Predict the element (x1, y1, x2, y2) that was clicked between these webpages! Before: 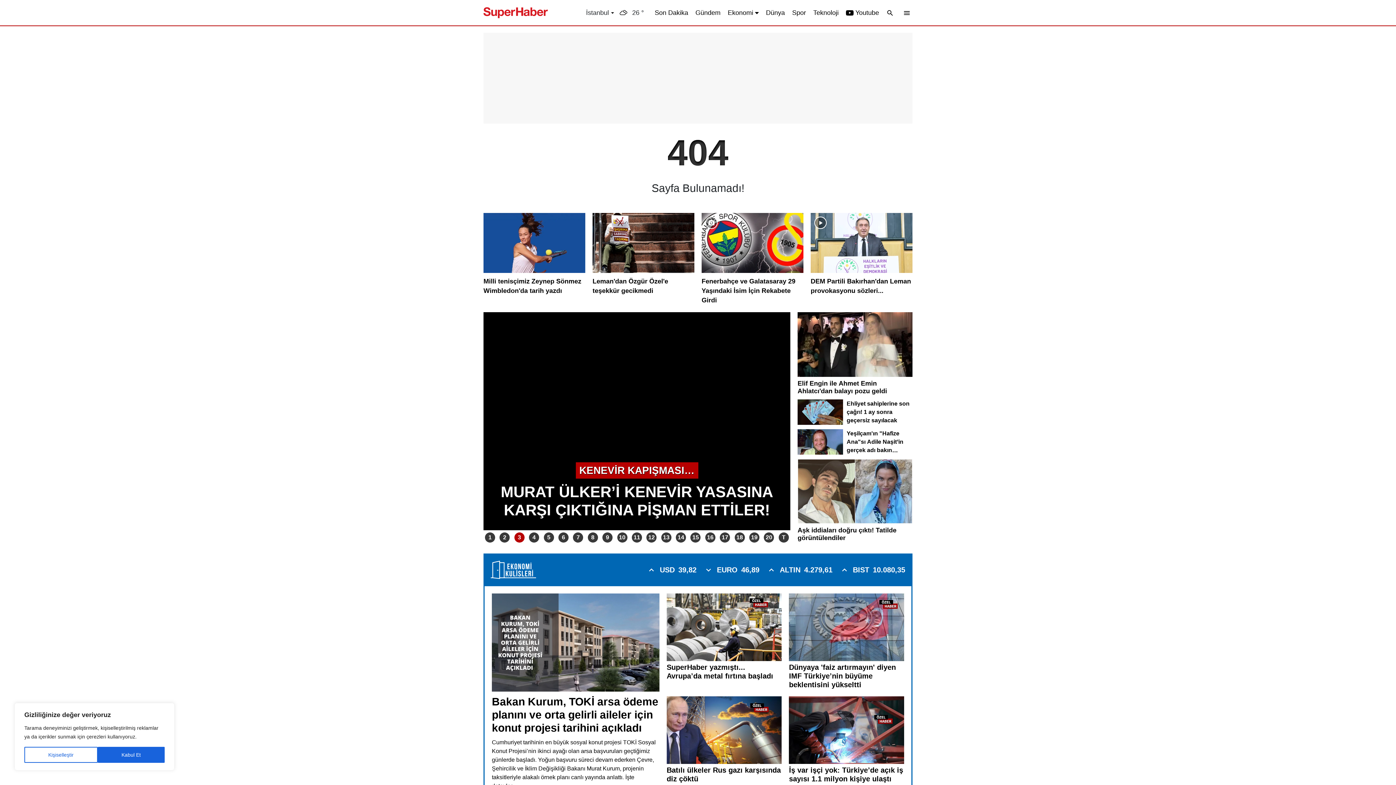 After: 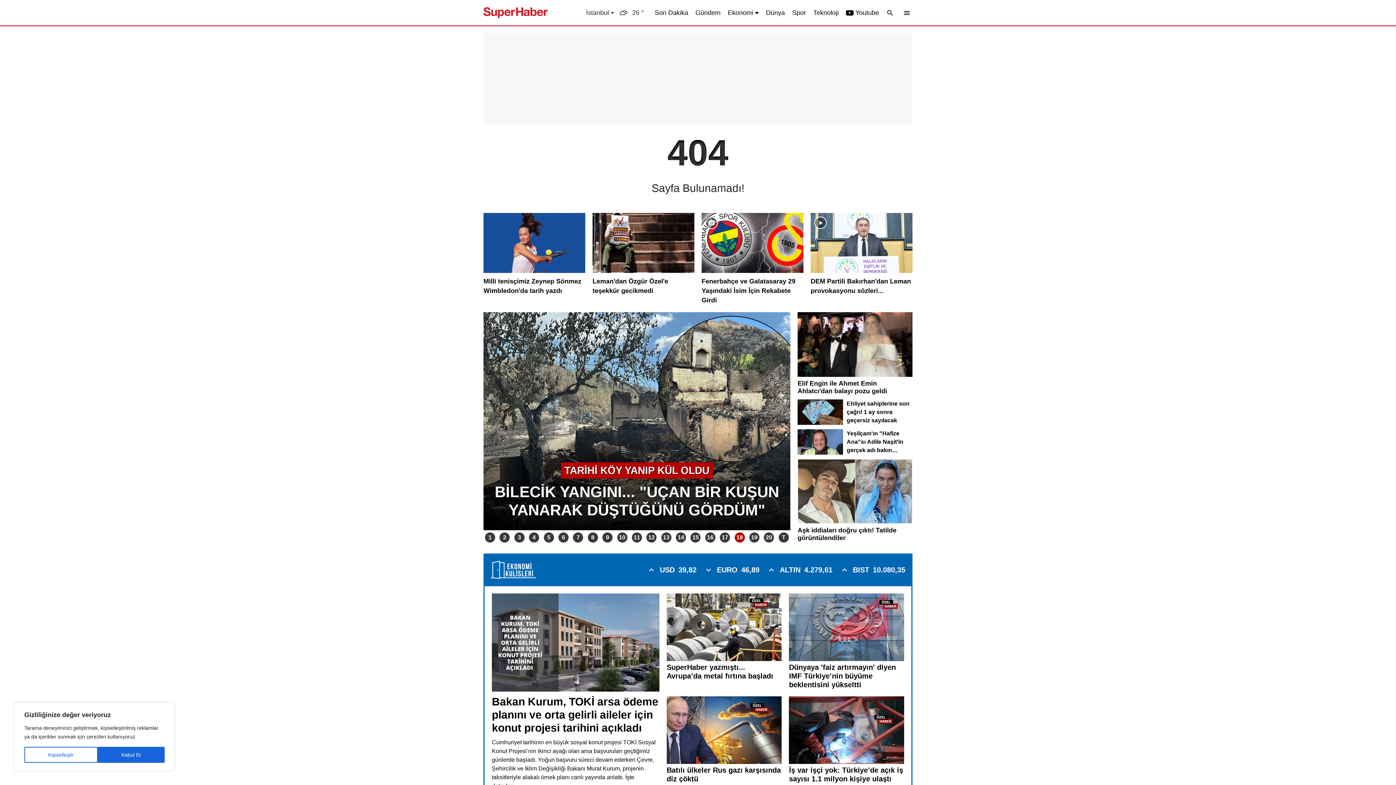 Action: label: 18 bbox: (734, 532, 744, 542)